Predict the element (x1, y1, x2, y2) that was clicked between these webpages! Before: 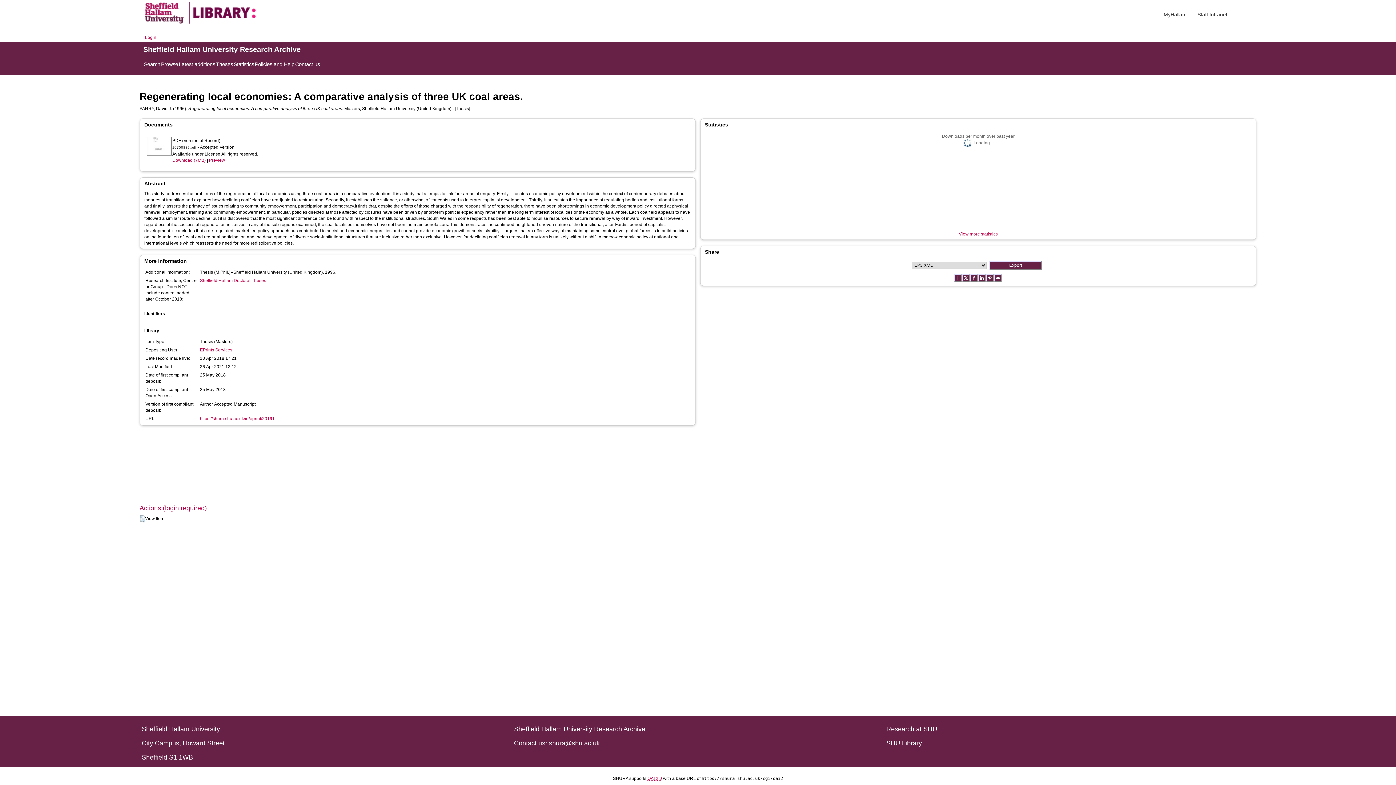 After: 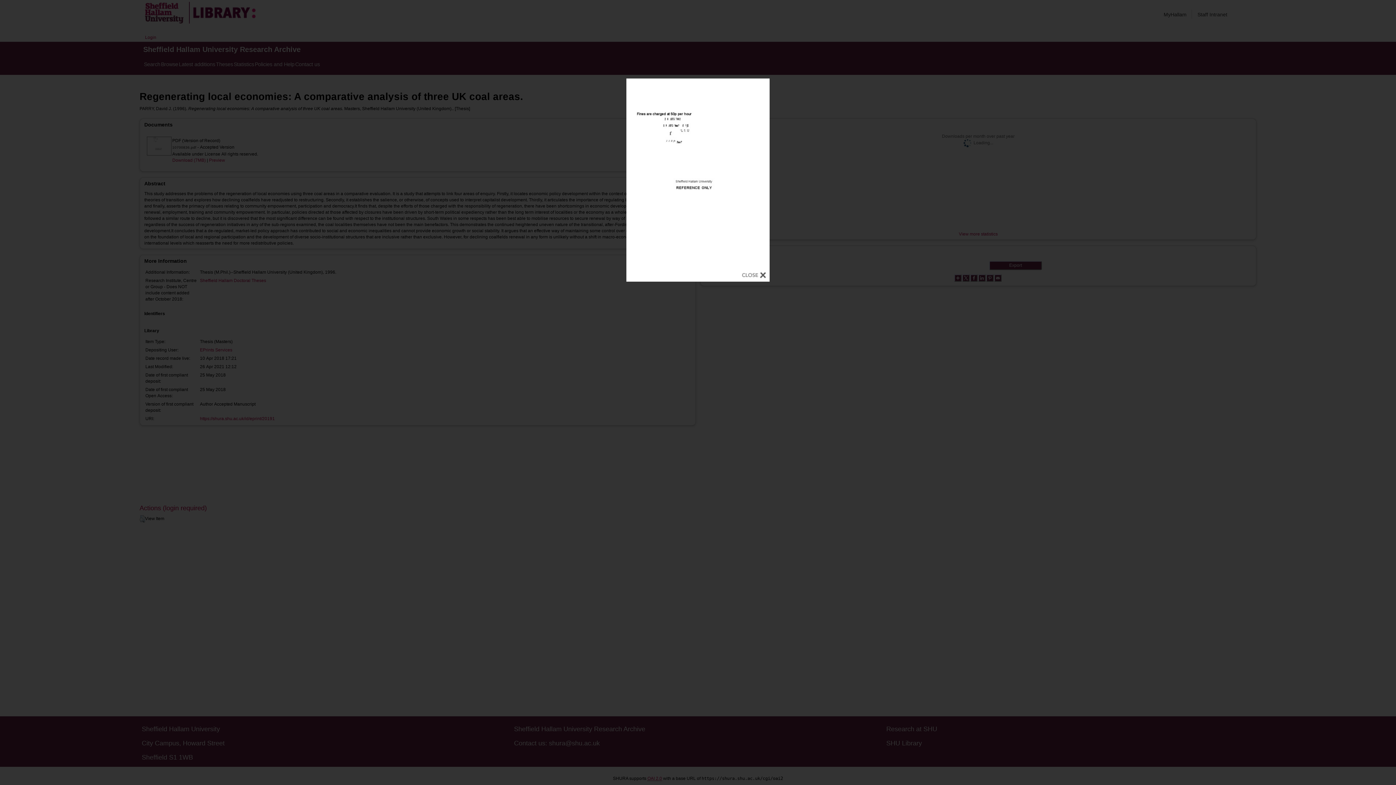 Action: bbox: (209, 157, 225, 162) label: Preview